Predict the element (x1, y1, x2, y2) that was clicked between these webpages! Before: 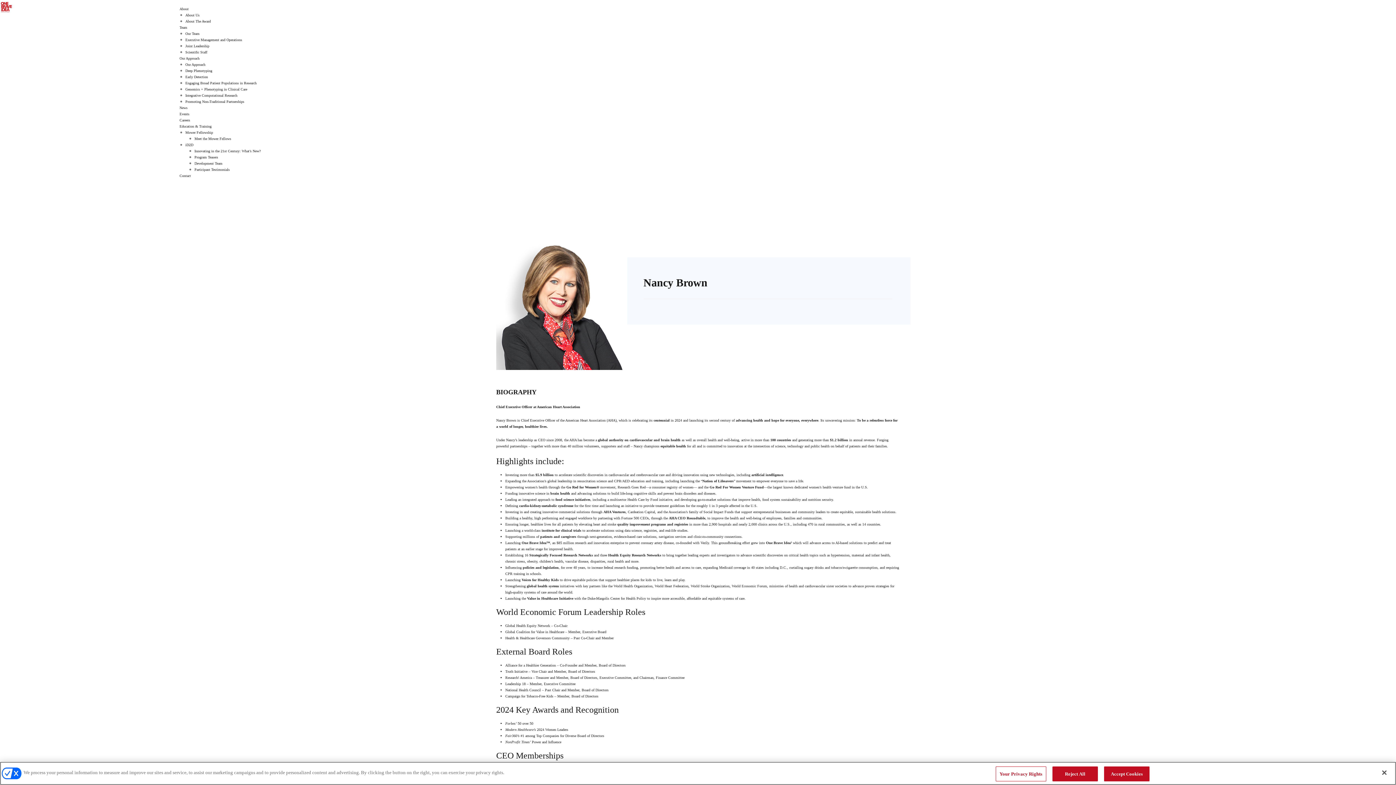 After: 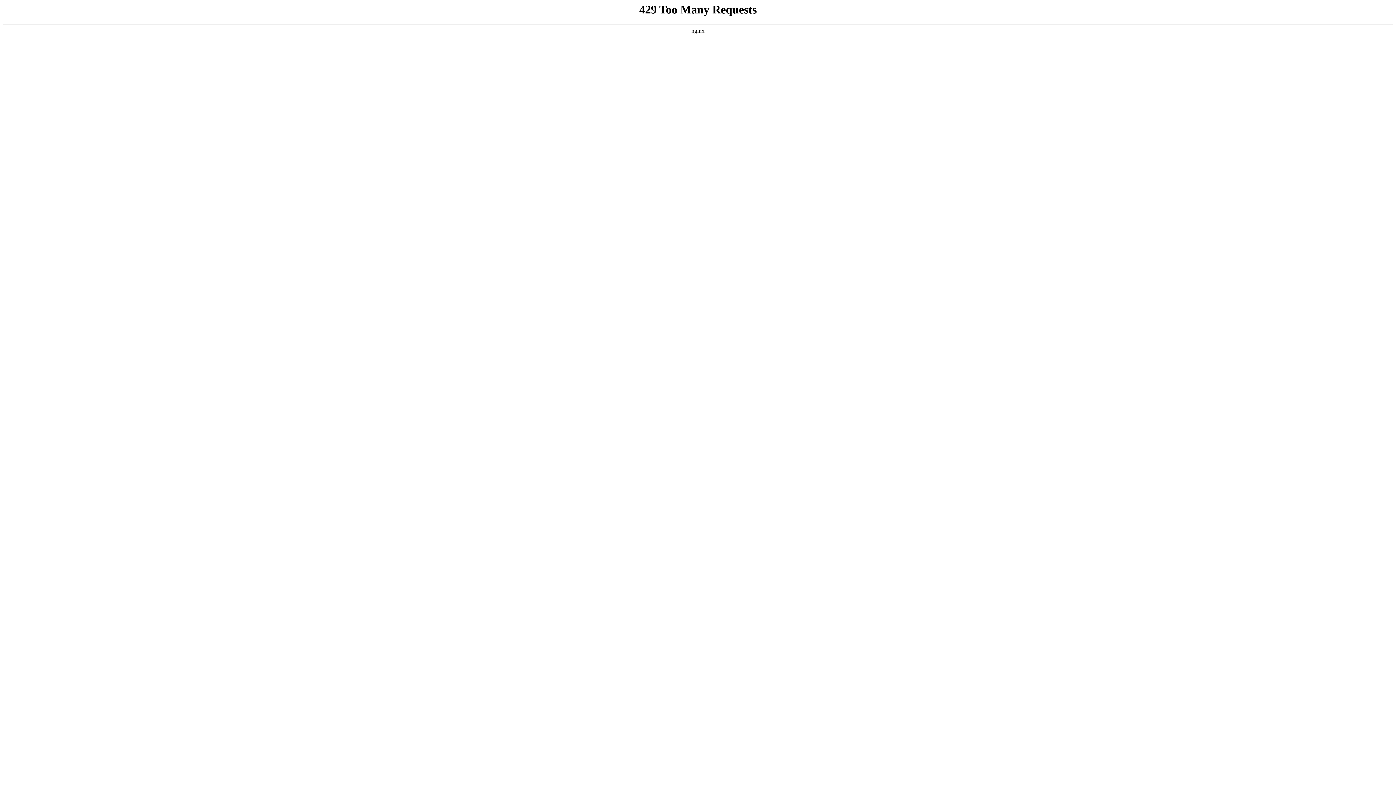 Action: label: Participant Testimonials bbox: (194, 167, 229, 171)